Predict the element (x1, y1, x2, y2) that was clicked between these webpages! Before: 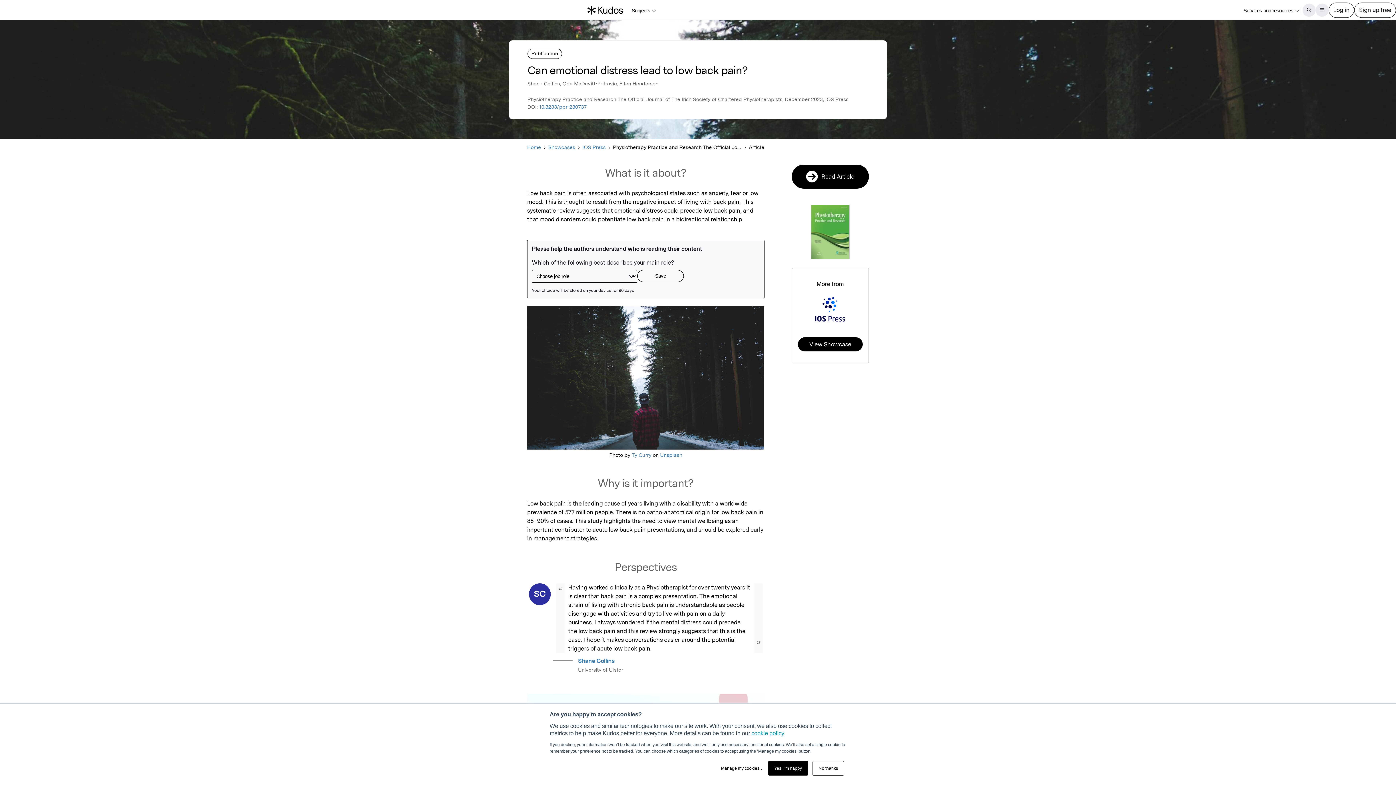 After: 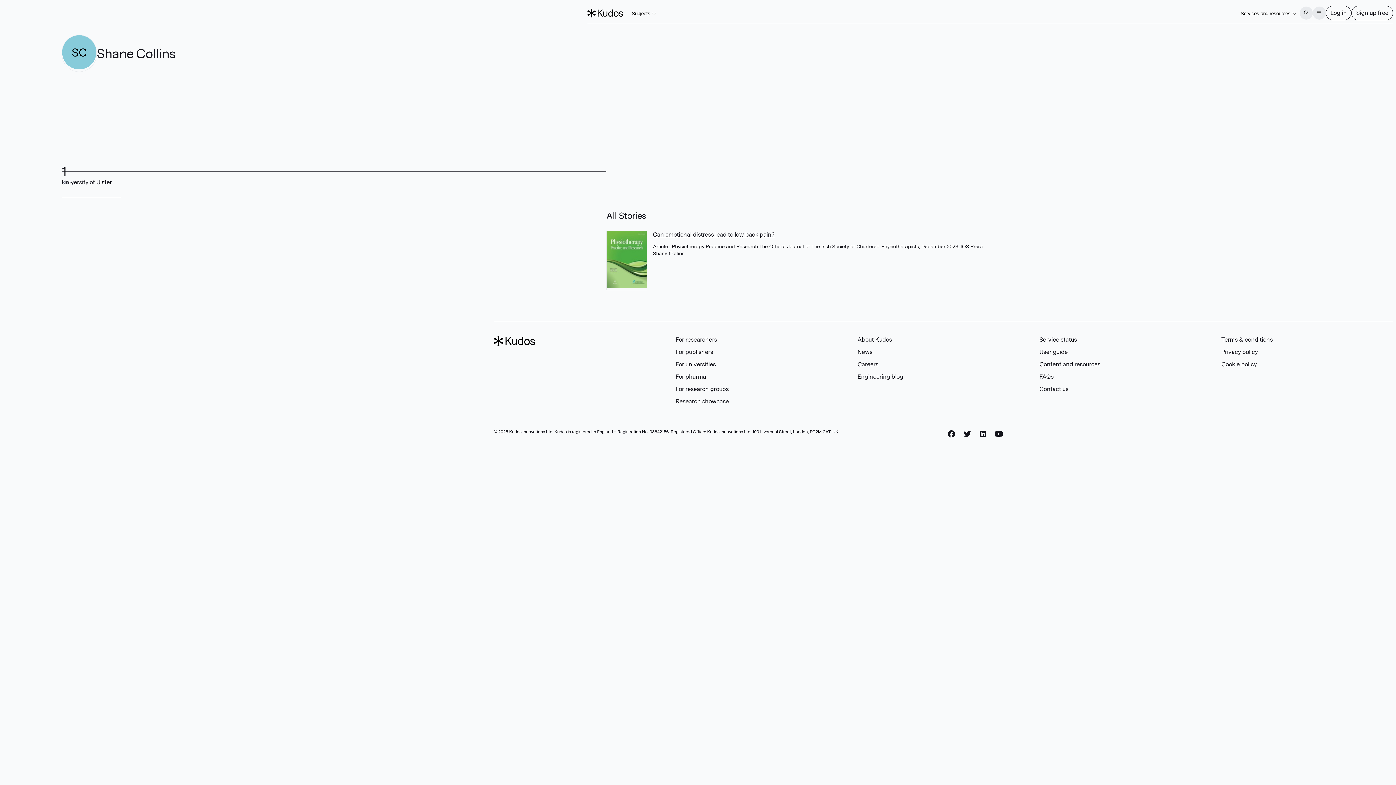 Action: label: Shane Collins bbox: (578, 657, 614, 664)